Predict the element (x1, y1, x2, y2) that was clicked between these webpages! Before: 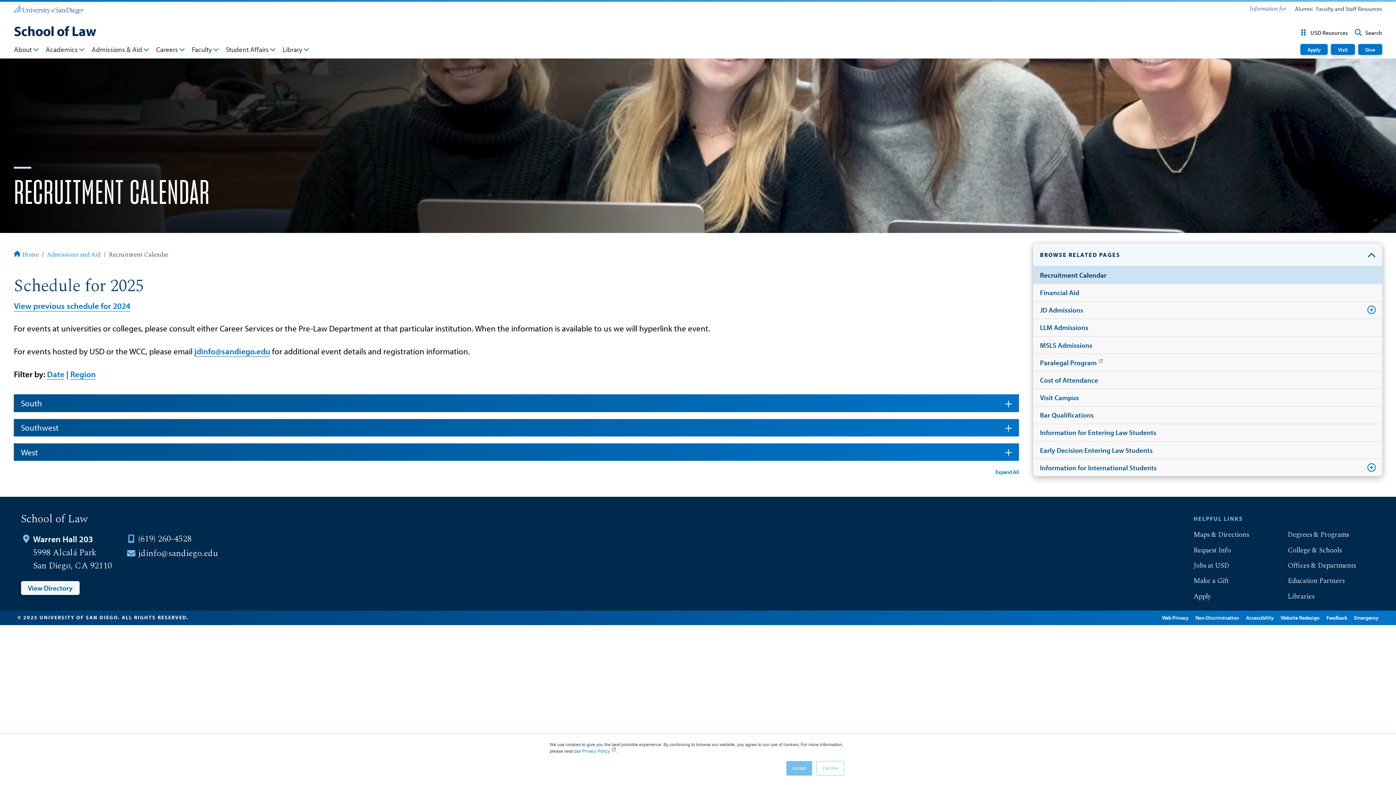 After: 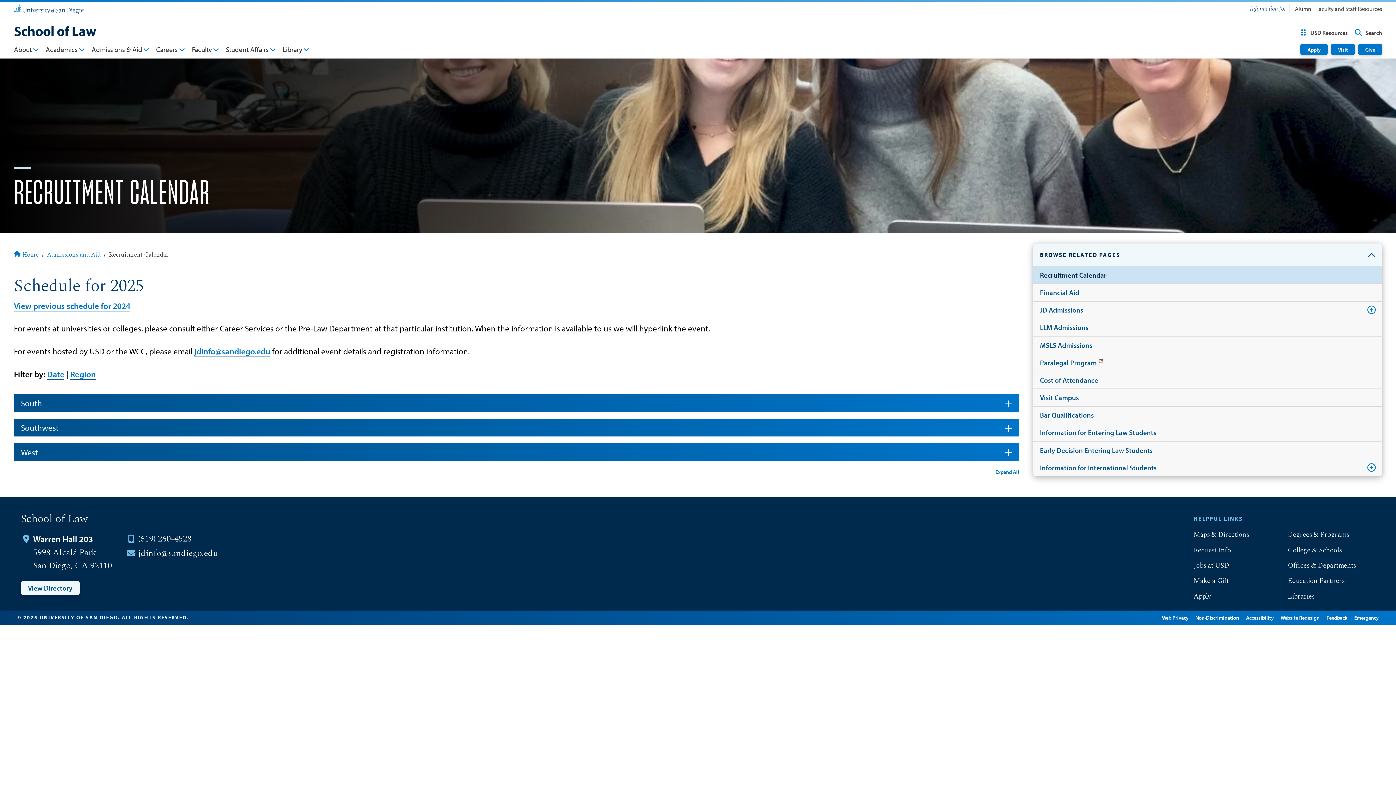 Action: bbox: (816, 761, 844, 776) label: Decline